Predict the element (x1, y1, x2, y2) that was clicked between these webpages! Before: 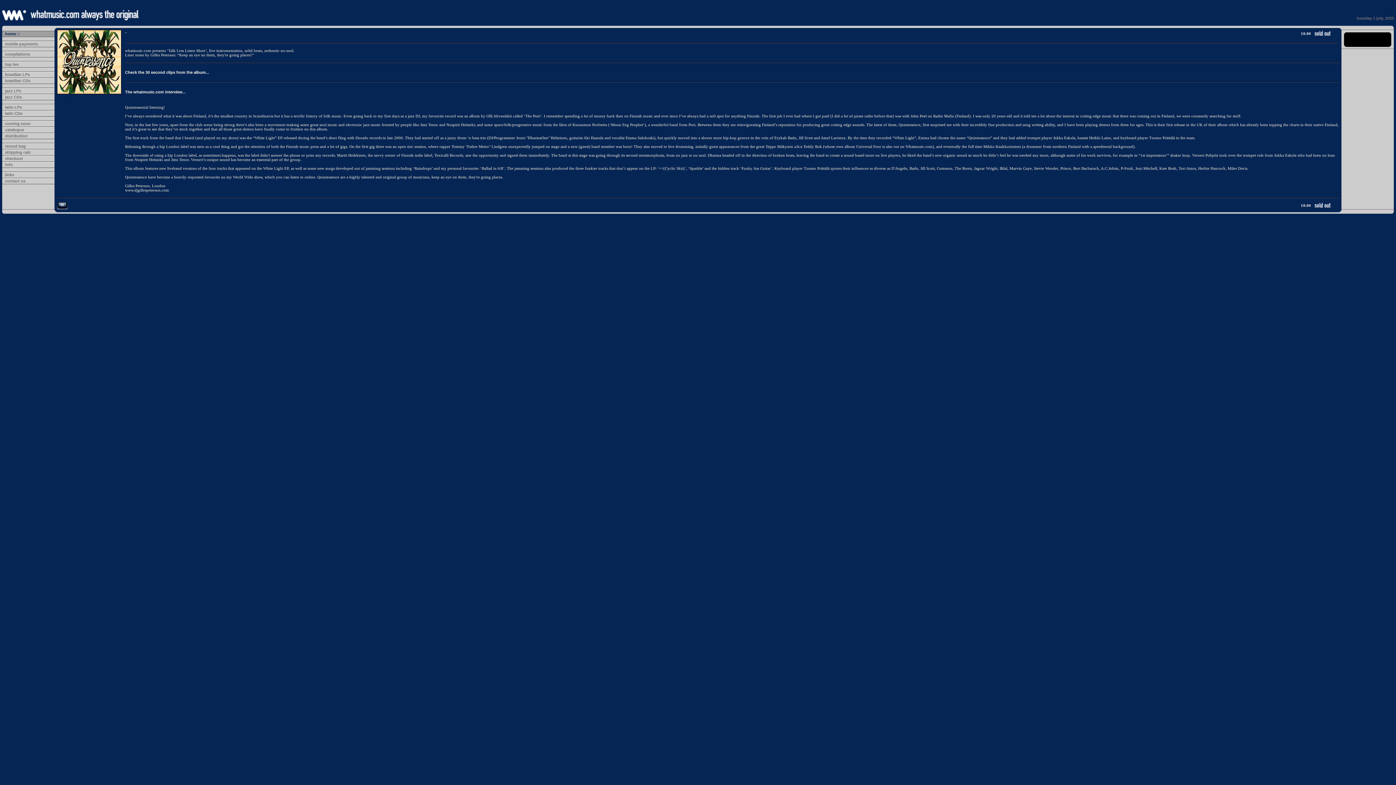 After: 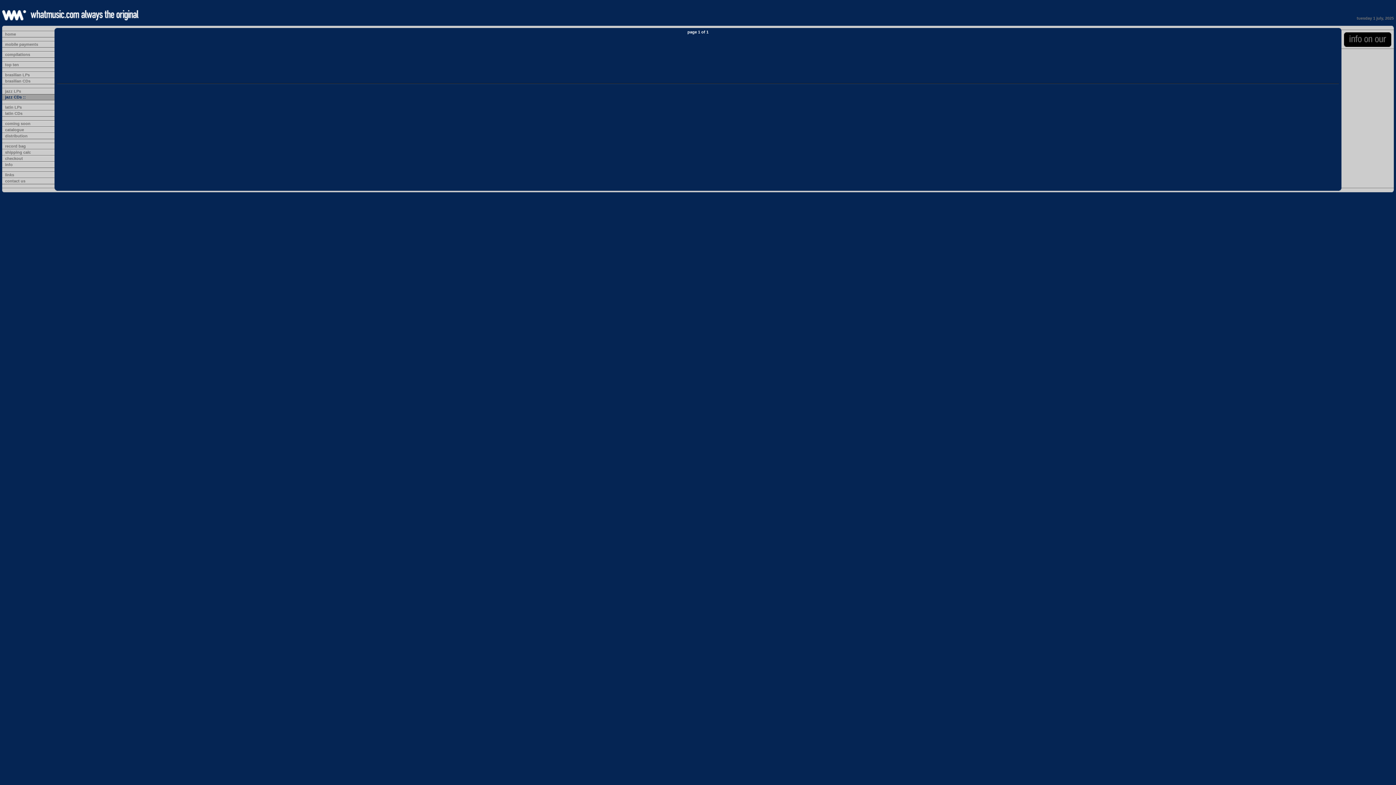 Action: label: jazz CDs bbox: (5, 94, 21, 99)